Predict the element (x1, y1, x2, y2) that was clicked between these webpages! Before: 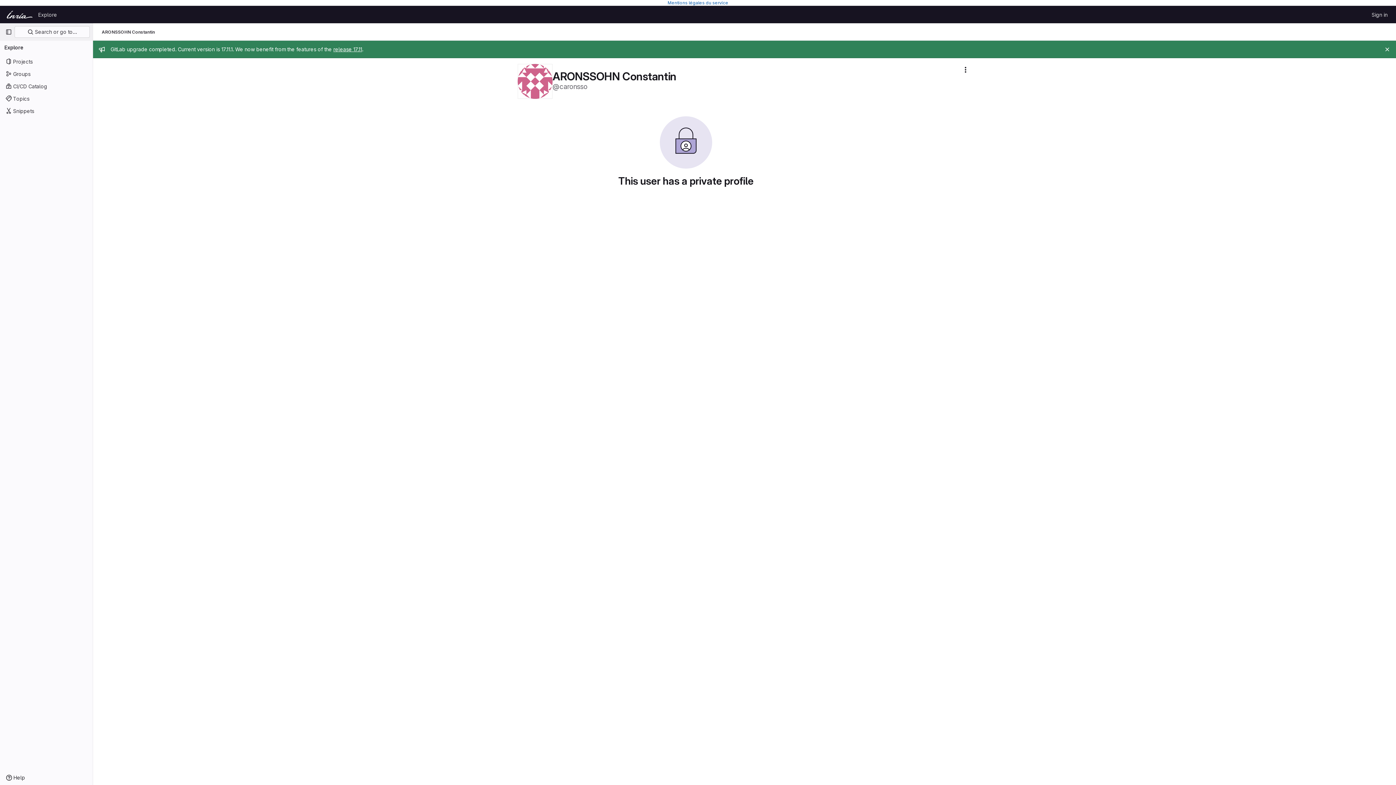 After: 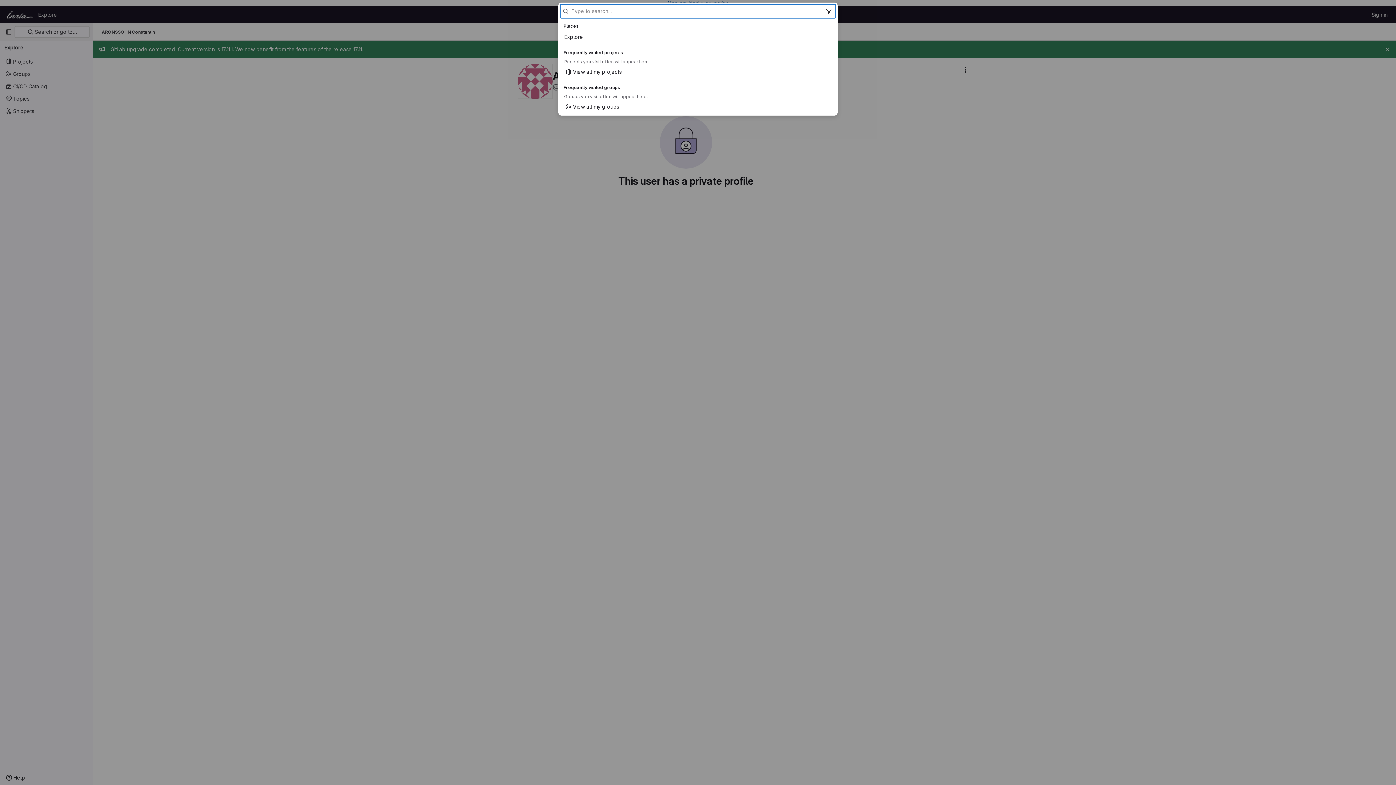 Action: bbox: (14, 26, 89, 37) label:  Search or go to…